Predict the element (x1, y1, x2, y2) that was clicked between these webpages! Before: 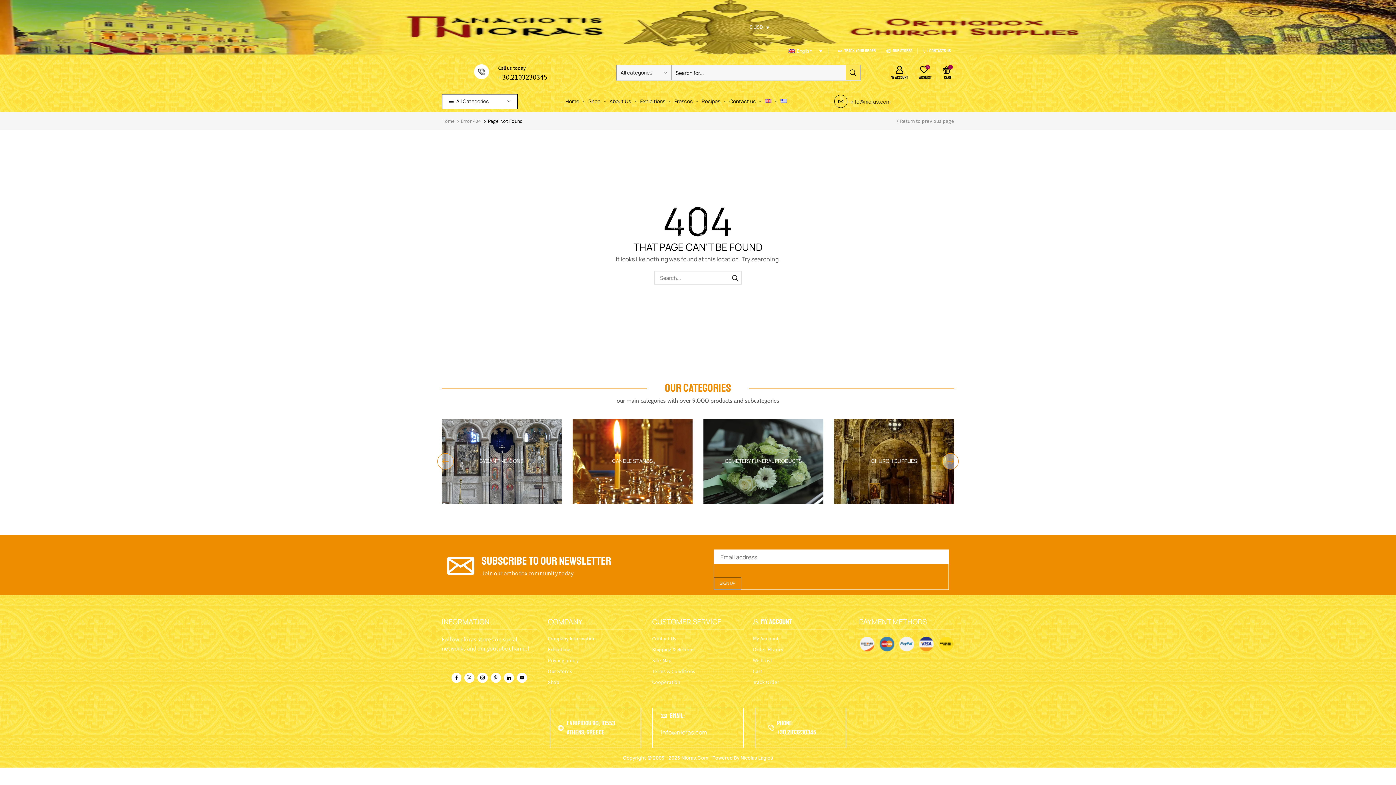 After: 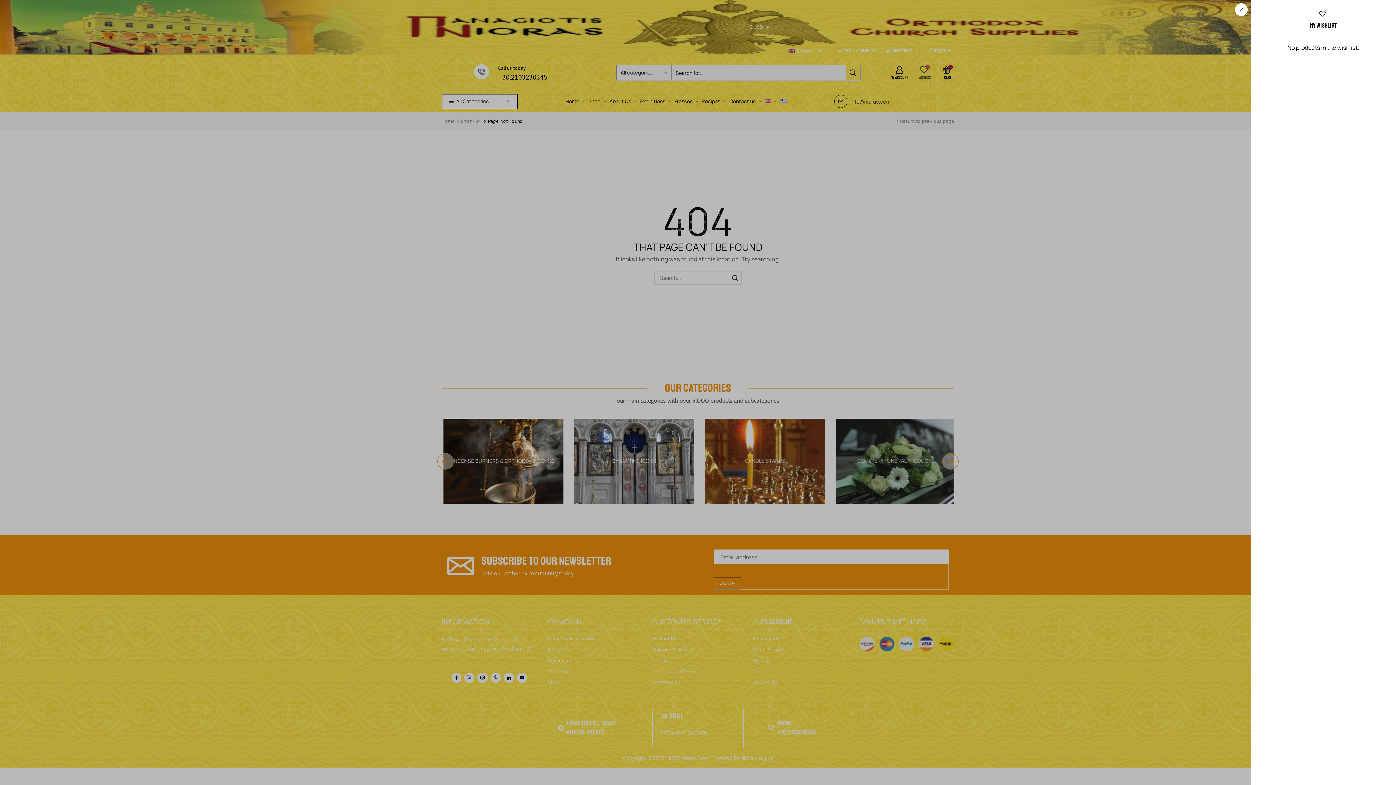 Action: bbox: (916, 65, 934, 79) label: 0
WISHLIST